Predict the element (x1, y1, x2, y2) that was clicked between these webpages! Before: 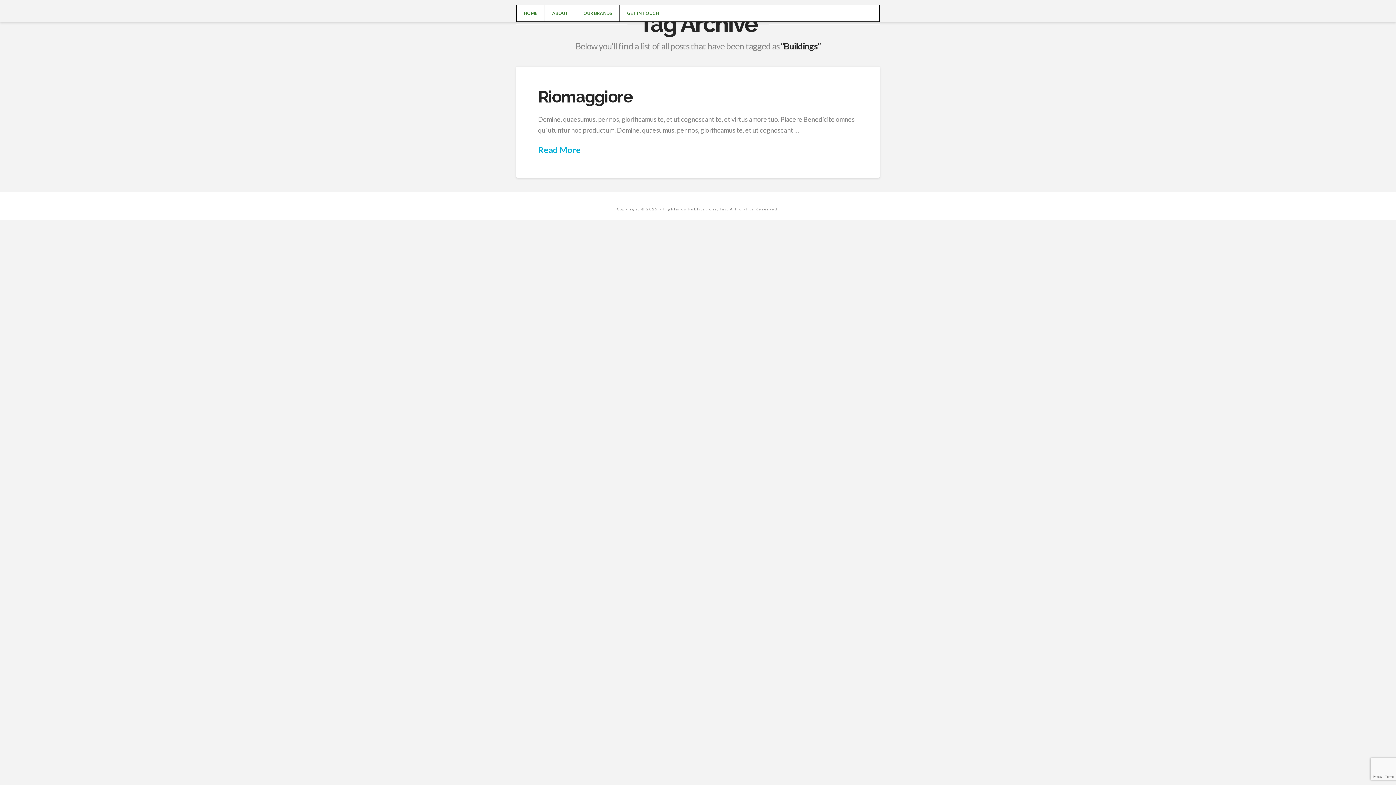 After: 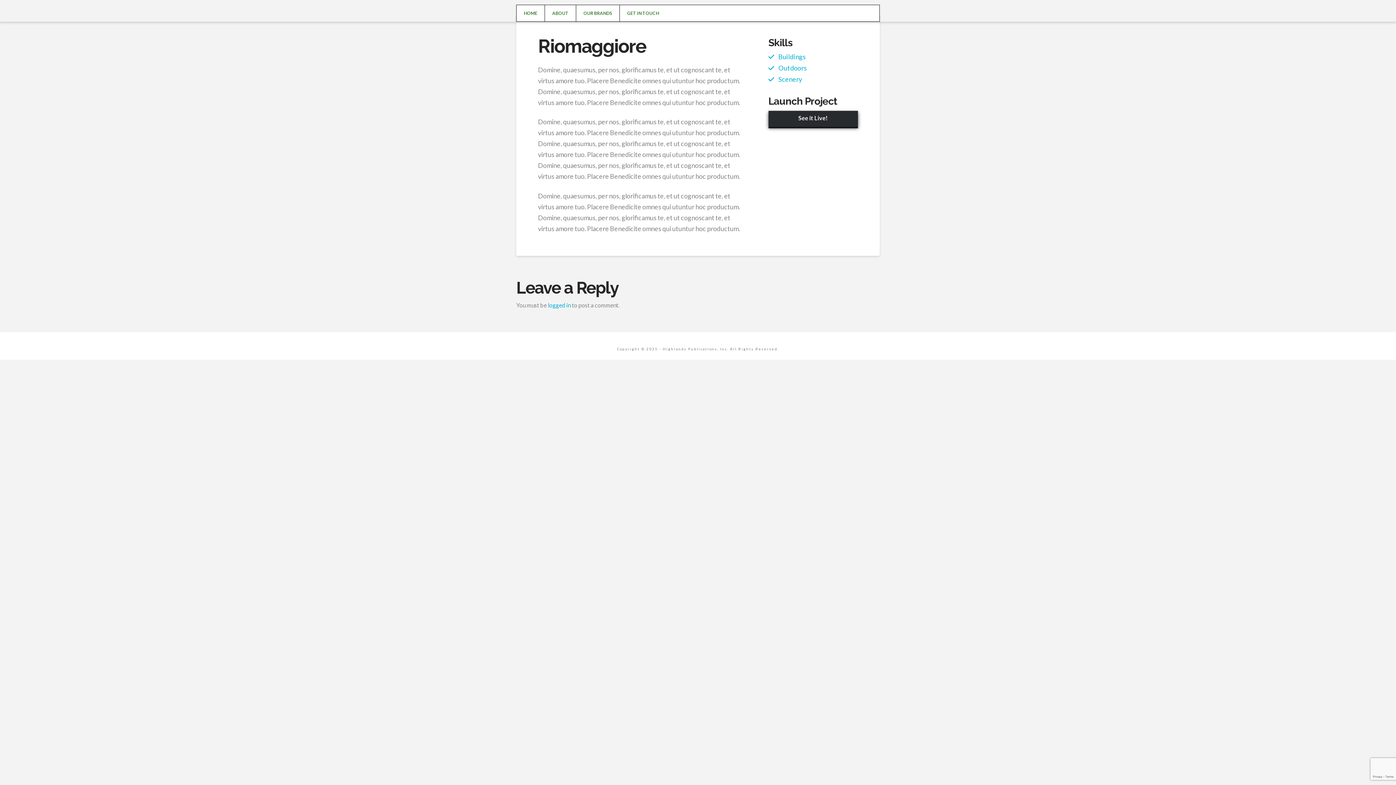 Action: bbox: (538, 144, 581, 155) label: Read More